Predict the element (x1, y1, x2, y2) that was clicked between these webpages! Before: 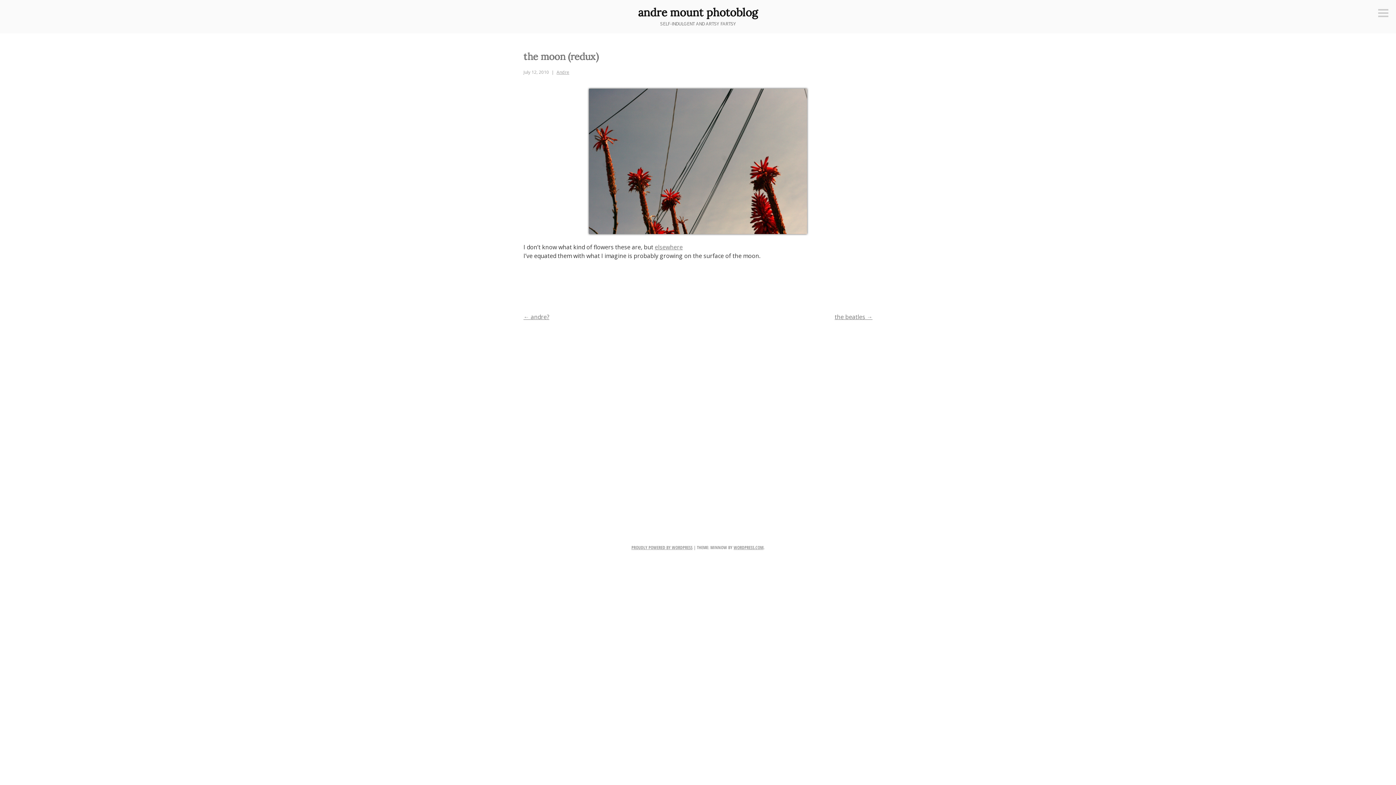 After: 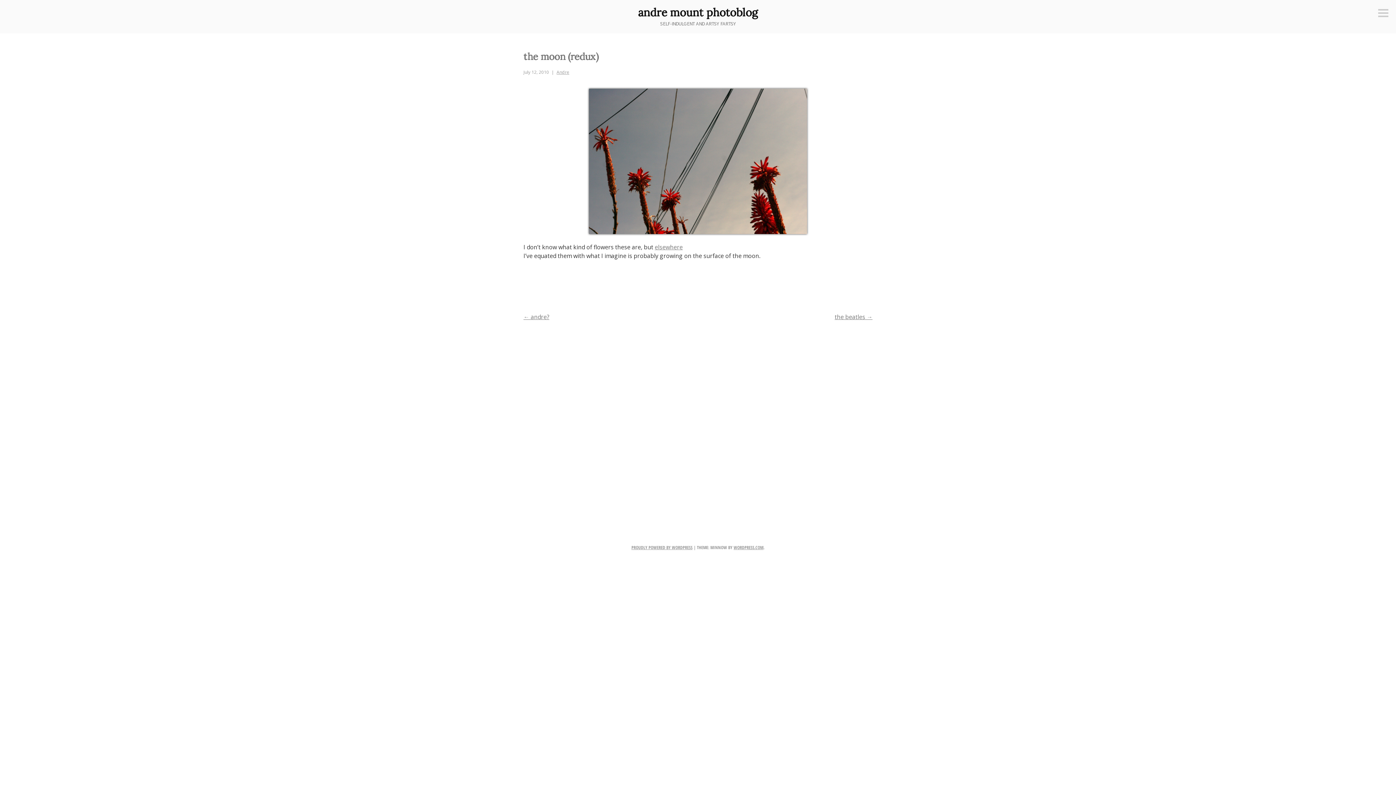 Action: bbox: (523, 69, 549, 75) label: July 12, 2010